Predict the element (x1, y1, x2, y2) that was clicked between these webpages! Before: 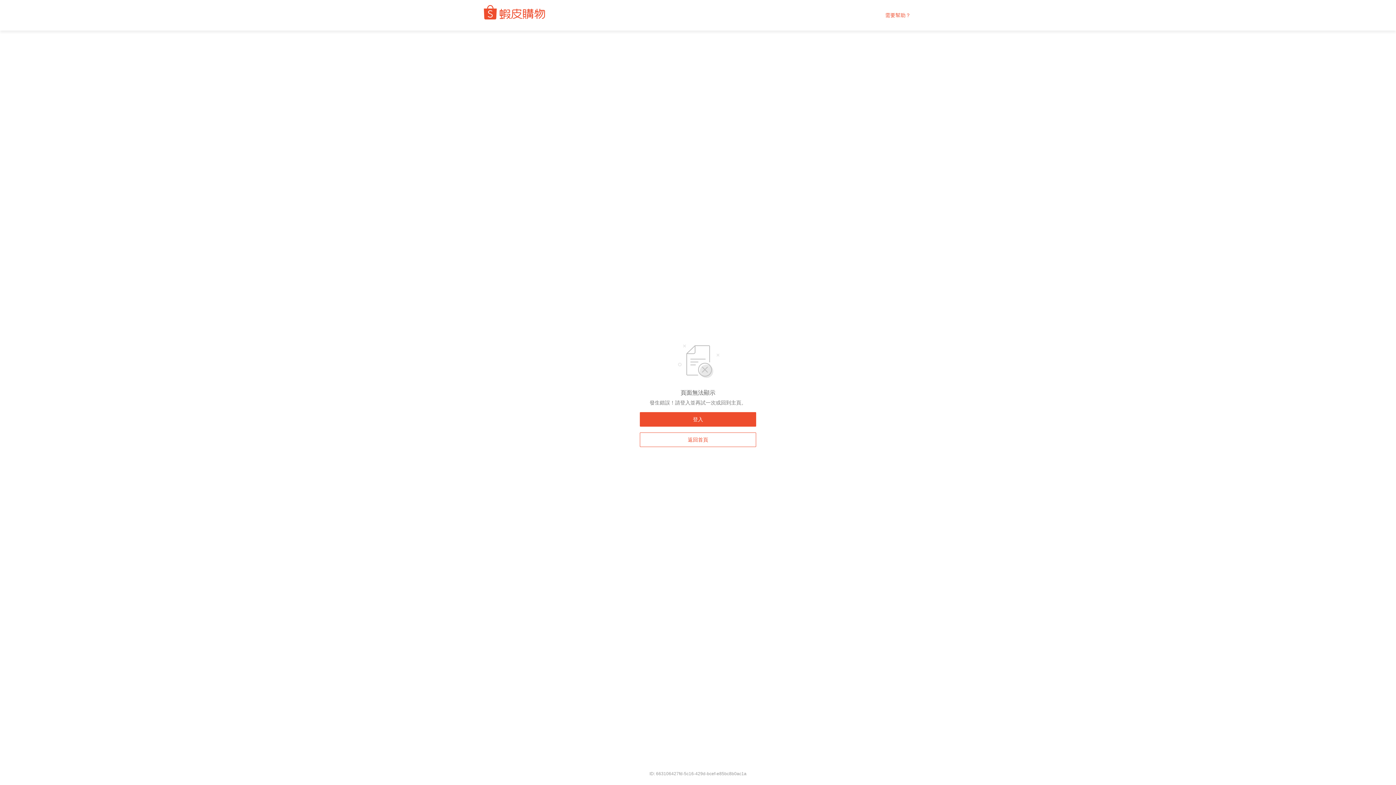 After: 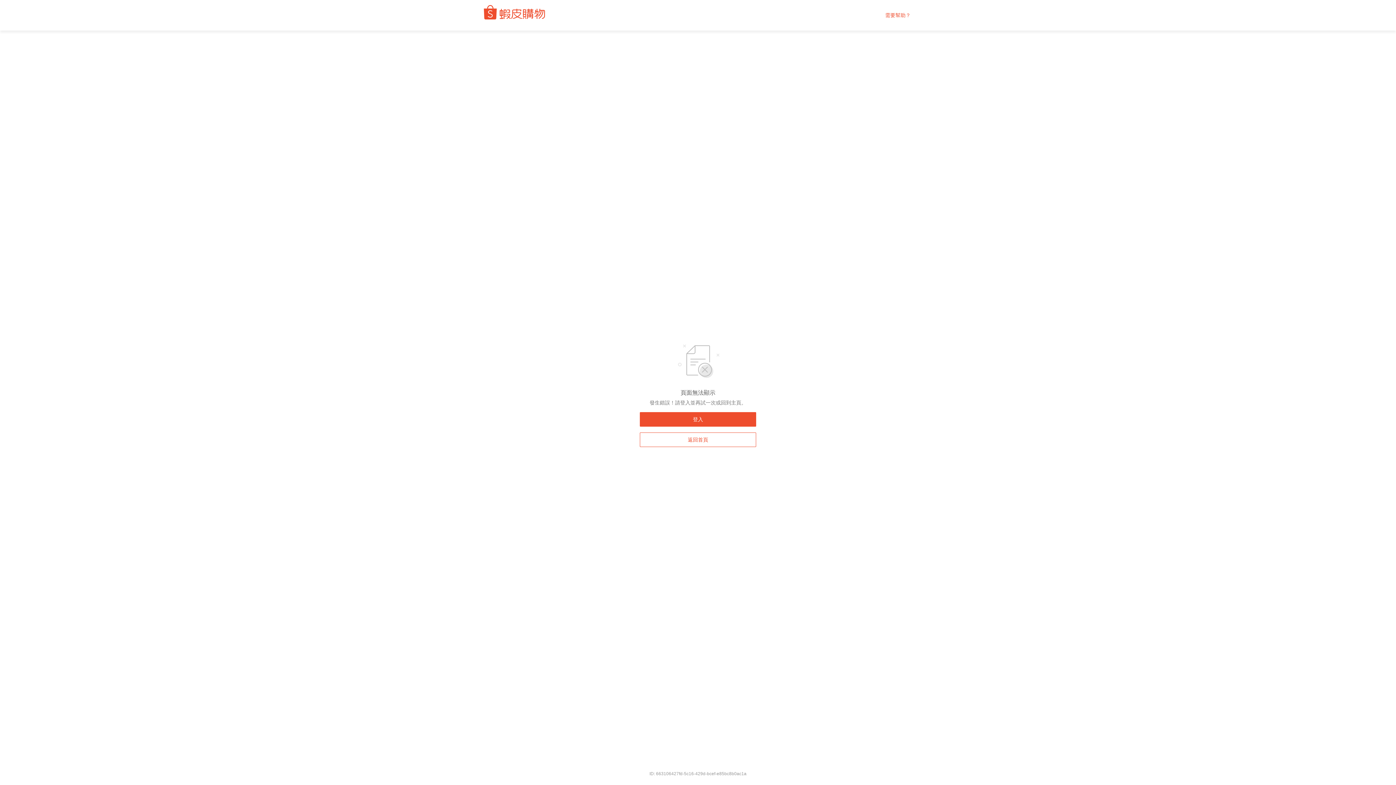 Action: bbox: (885, 12, 910, 18) label: 需要幫助？